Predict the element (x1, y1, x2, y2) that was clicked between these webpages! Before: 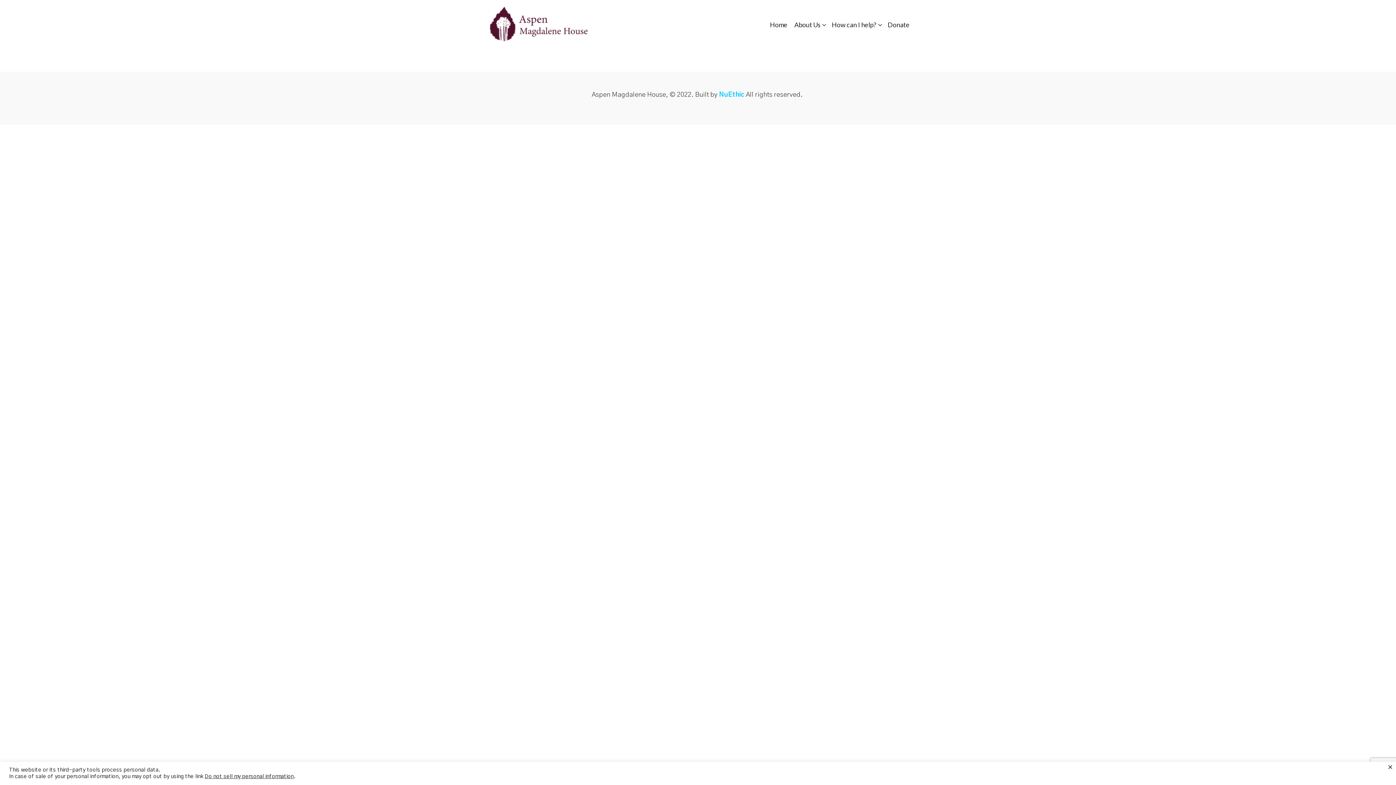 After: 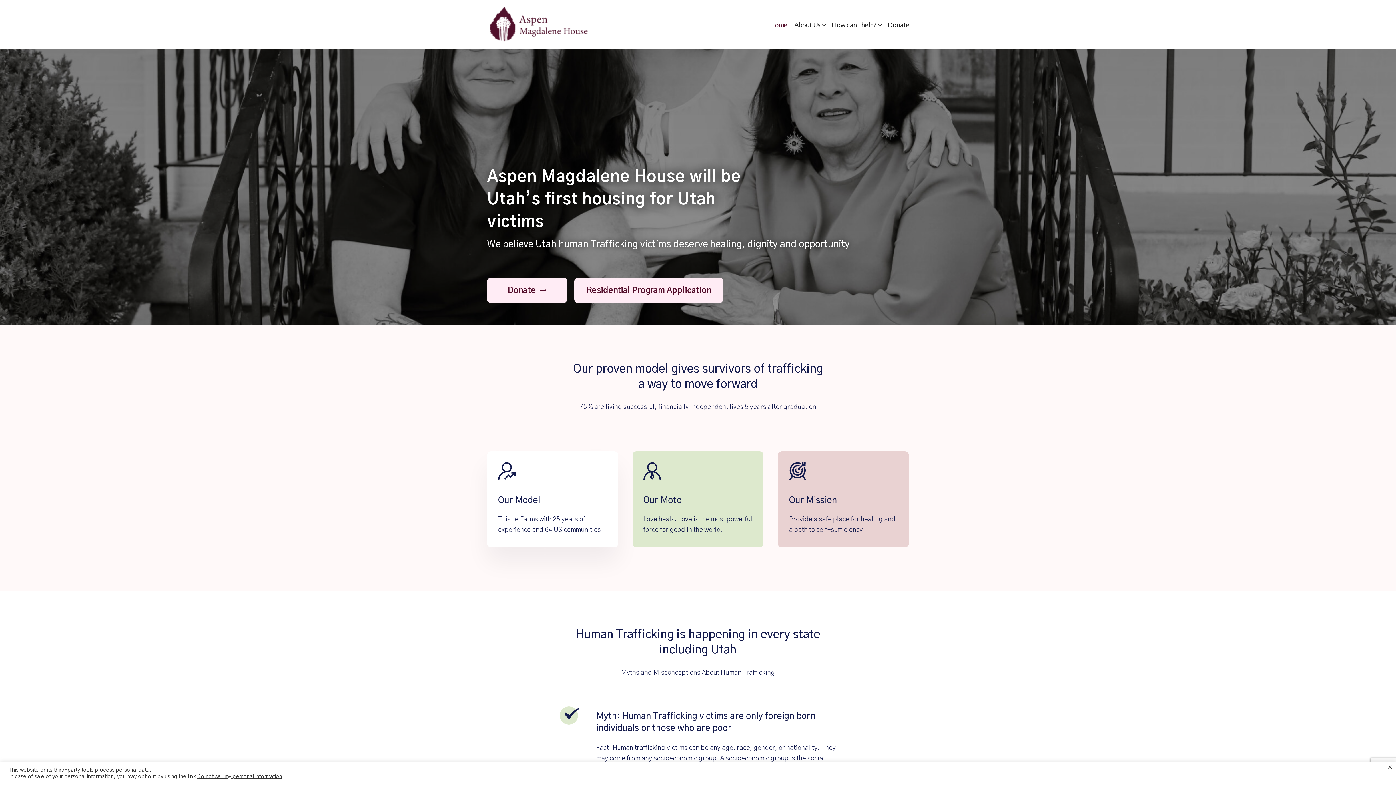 Action: bbox: (485, 5, 594, 44)